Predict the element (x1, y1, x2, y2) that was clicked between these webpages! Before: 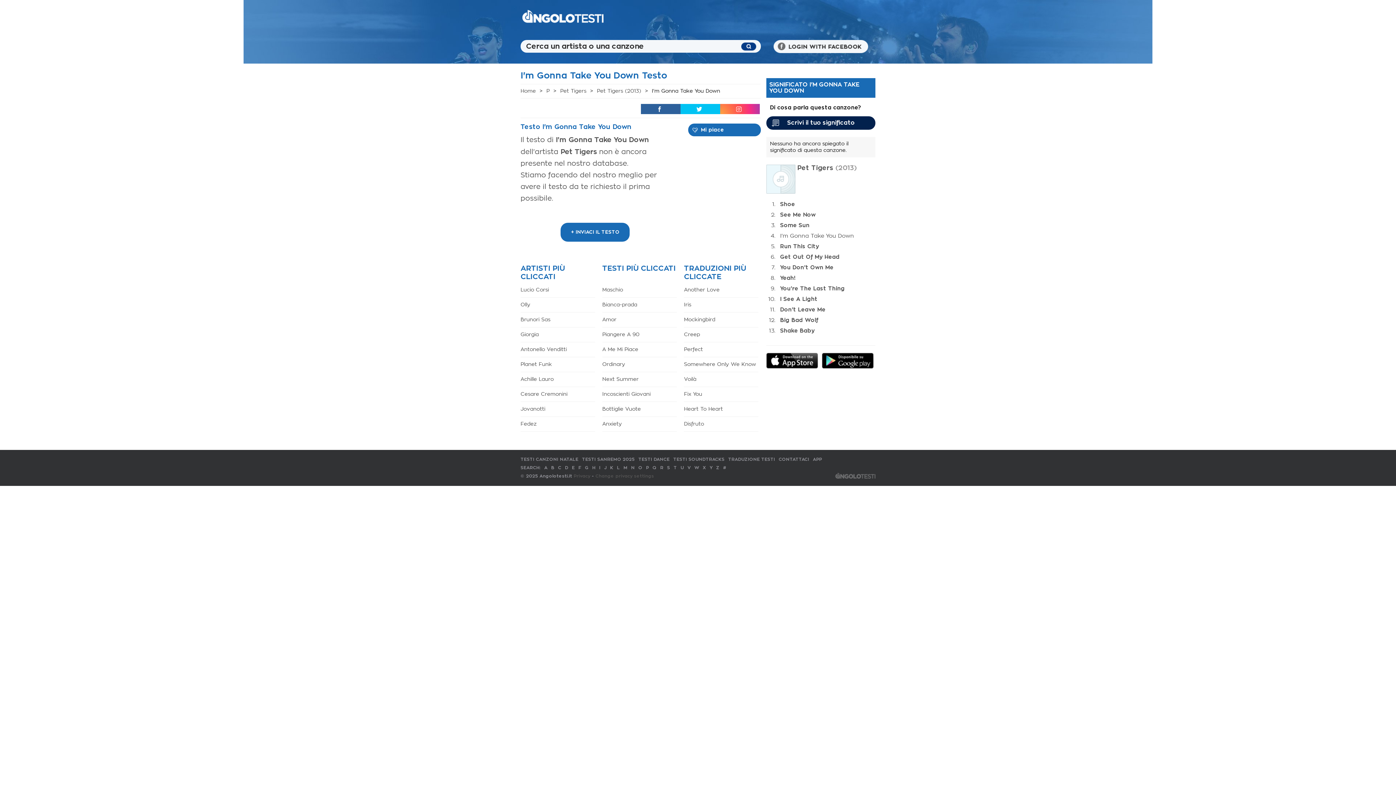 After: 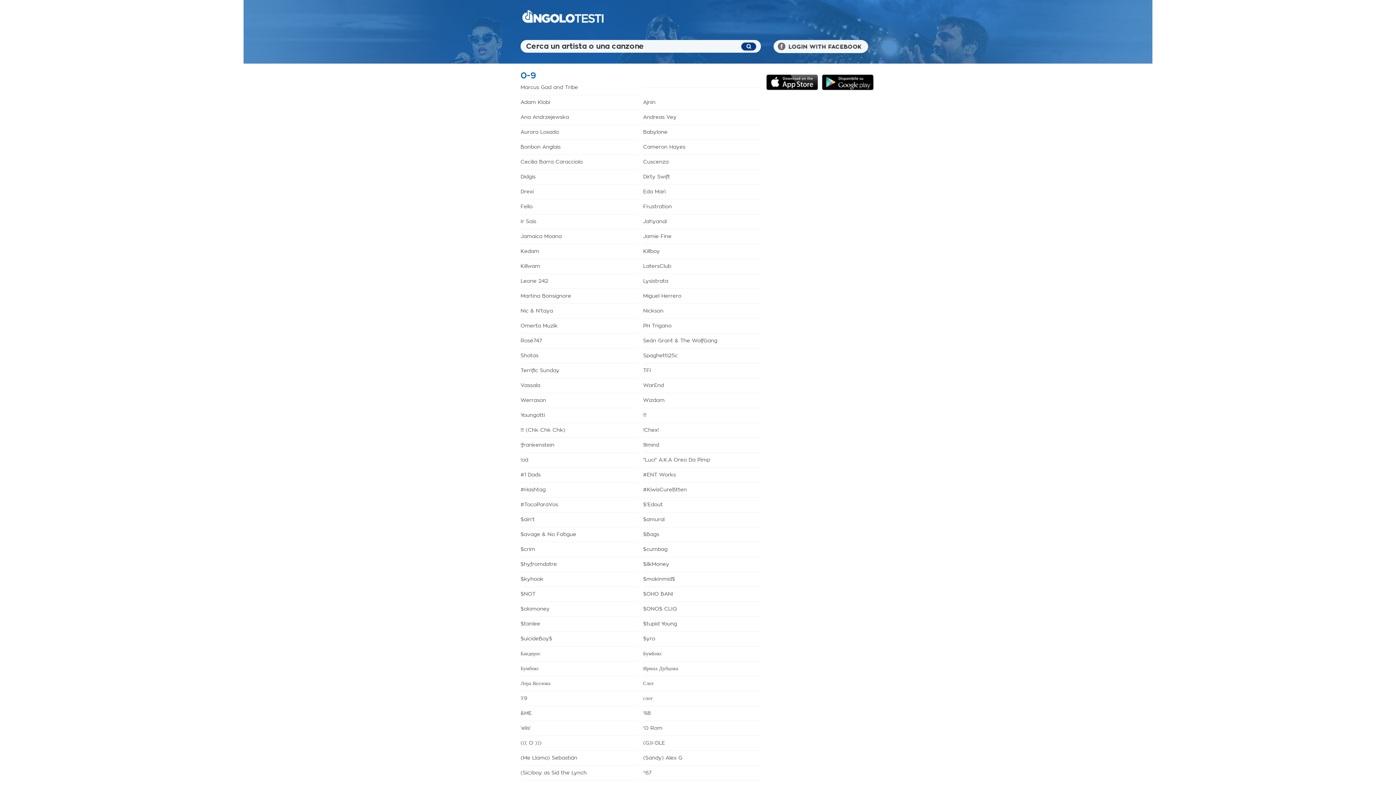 Action: bbox: (723, 465, 726, 470) label: #